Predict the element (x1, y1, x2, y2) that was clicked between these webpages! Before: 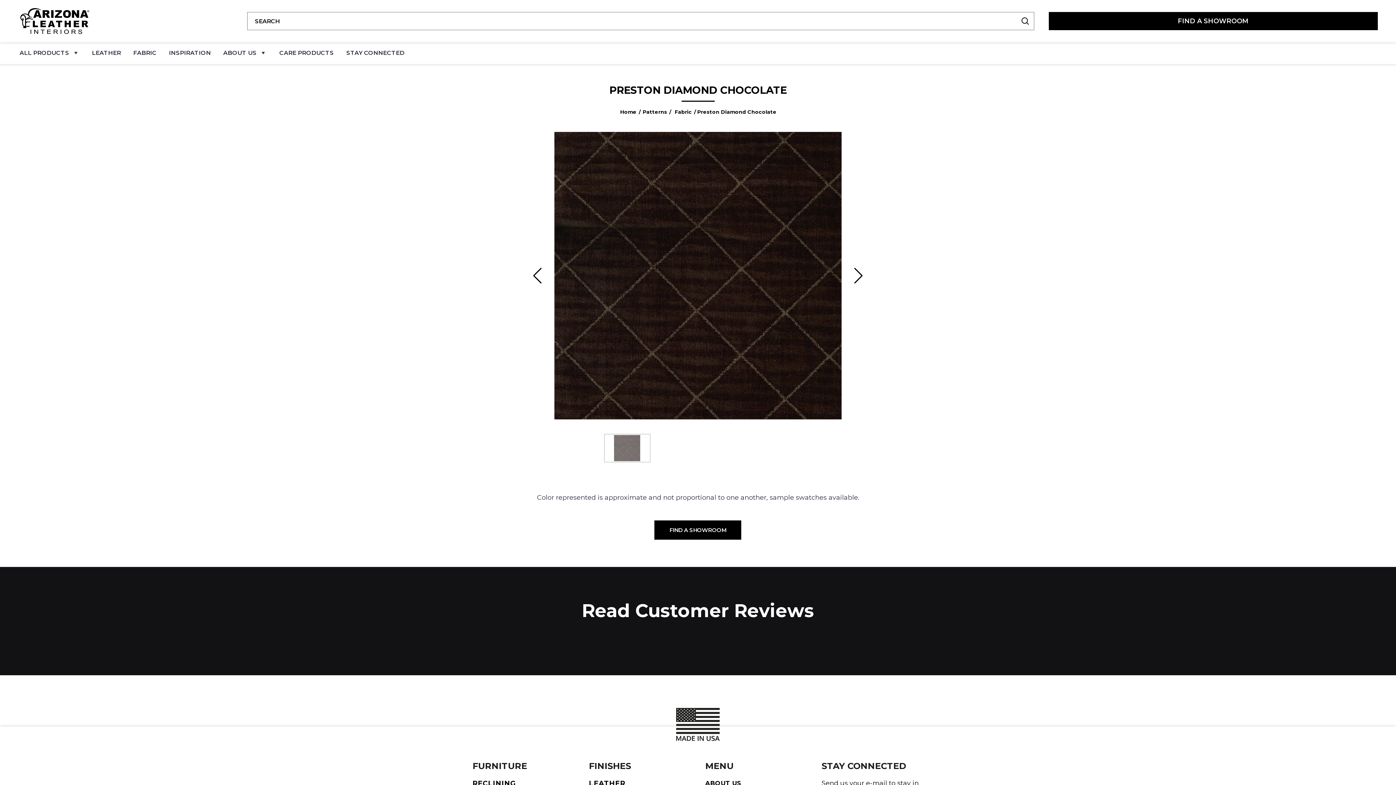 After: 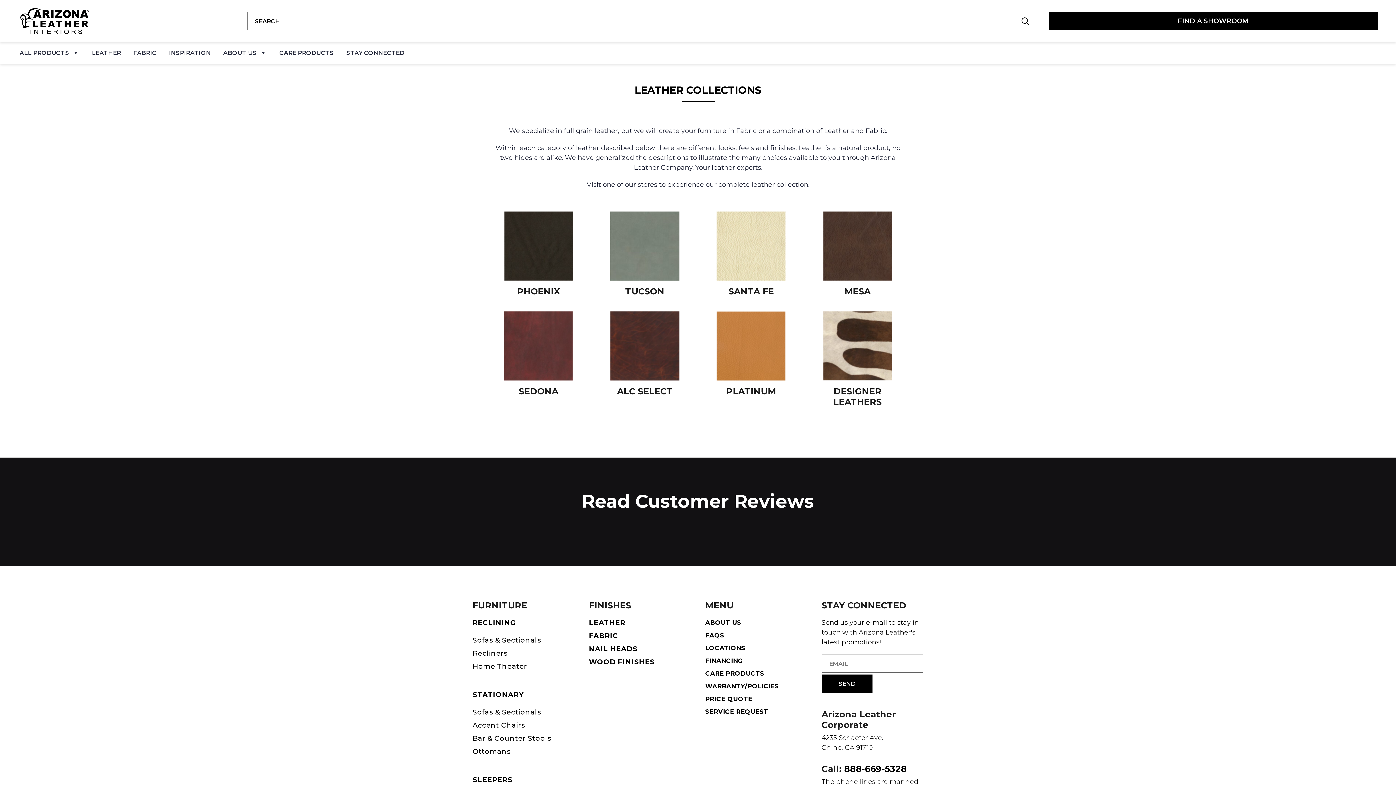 Action: bbox: (91, 45, 120, 60) label: LEATHER